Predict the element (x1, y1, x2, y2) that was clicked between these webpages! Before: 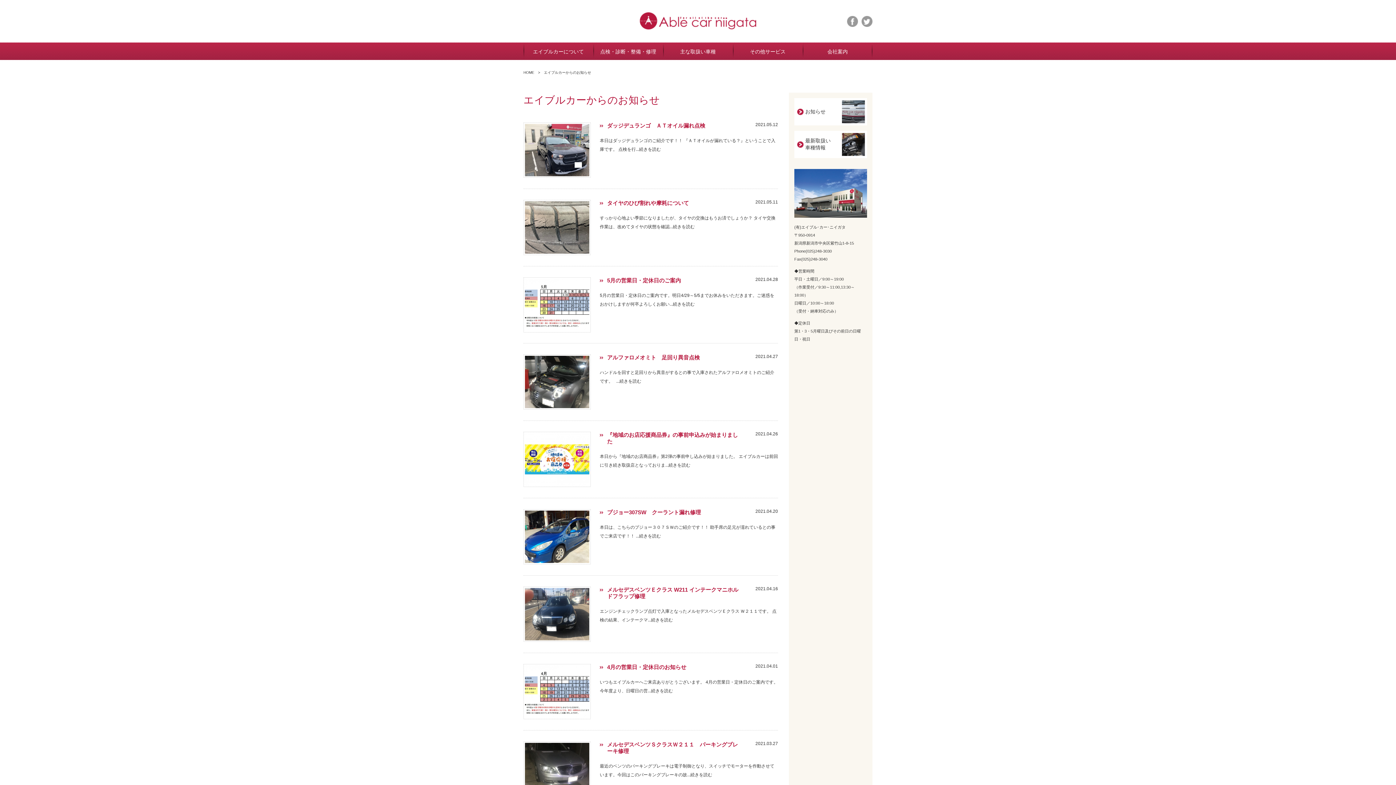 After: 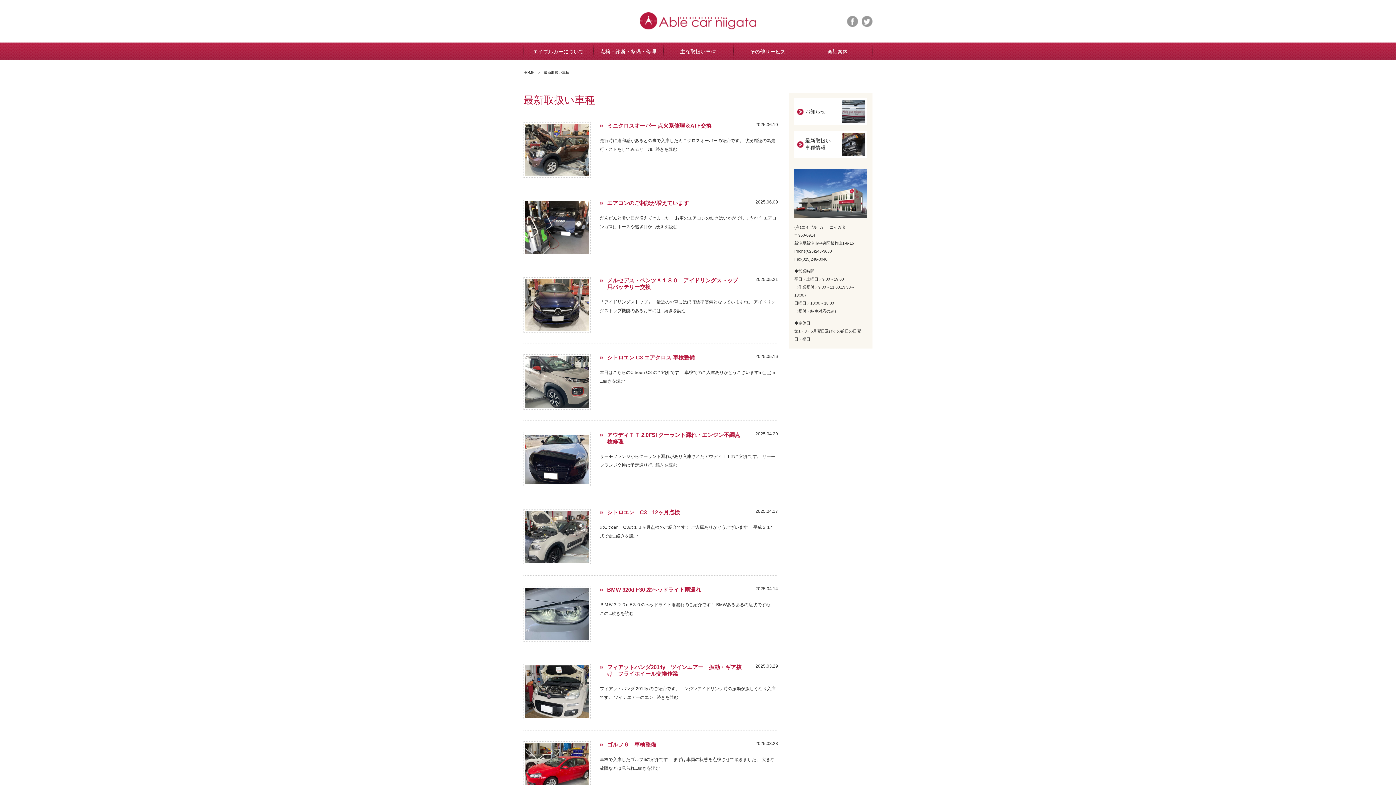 Action: label: 最新取扱い
車種情報 bbox: (794, 130, 867, 158)